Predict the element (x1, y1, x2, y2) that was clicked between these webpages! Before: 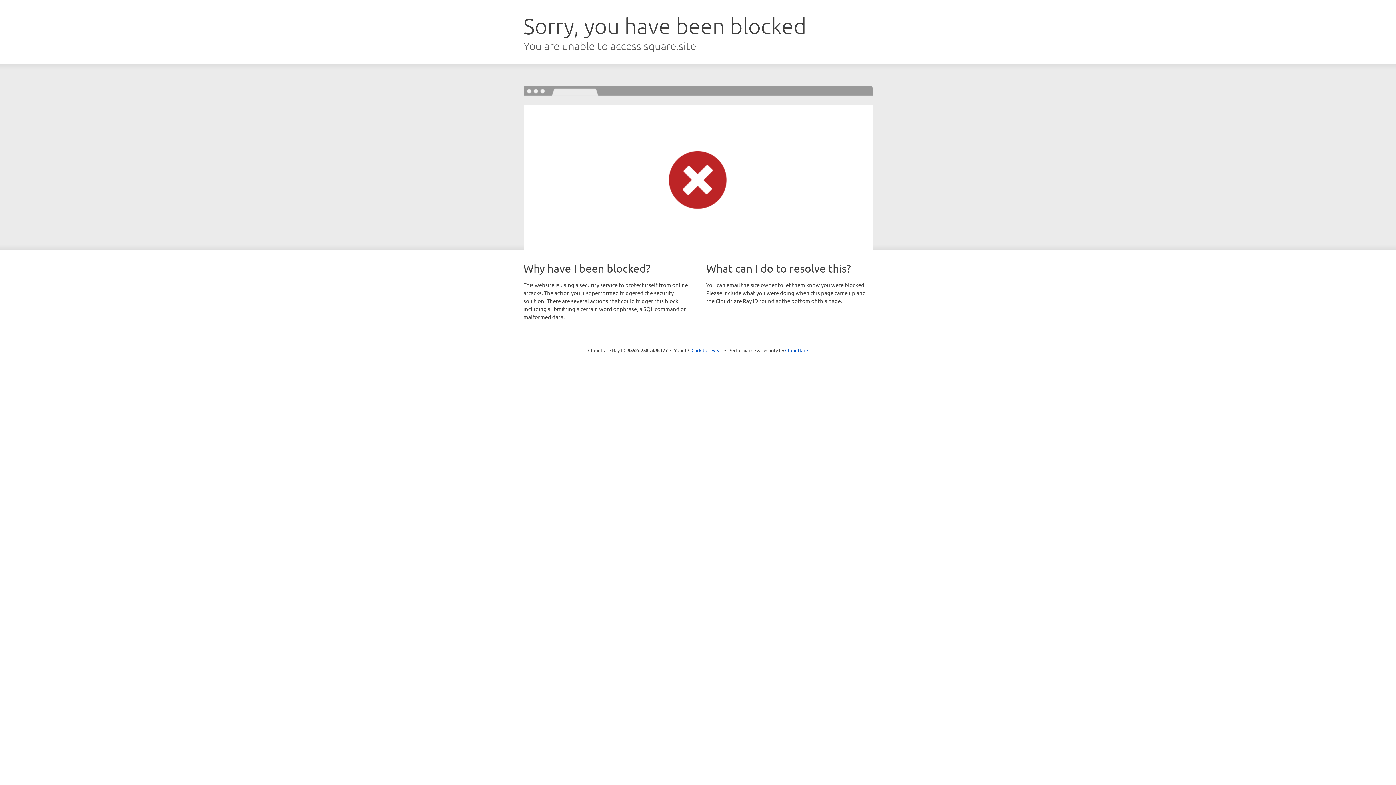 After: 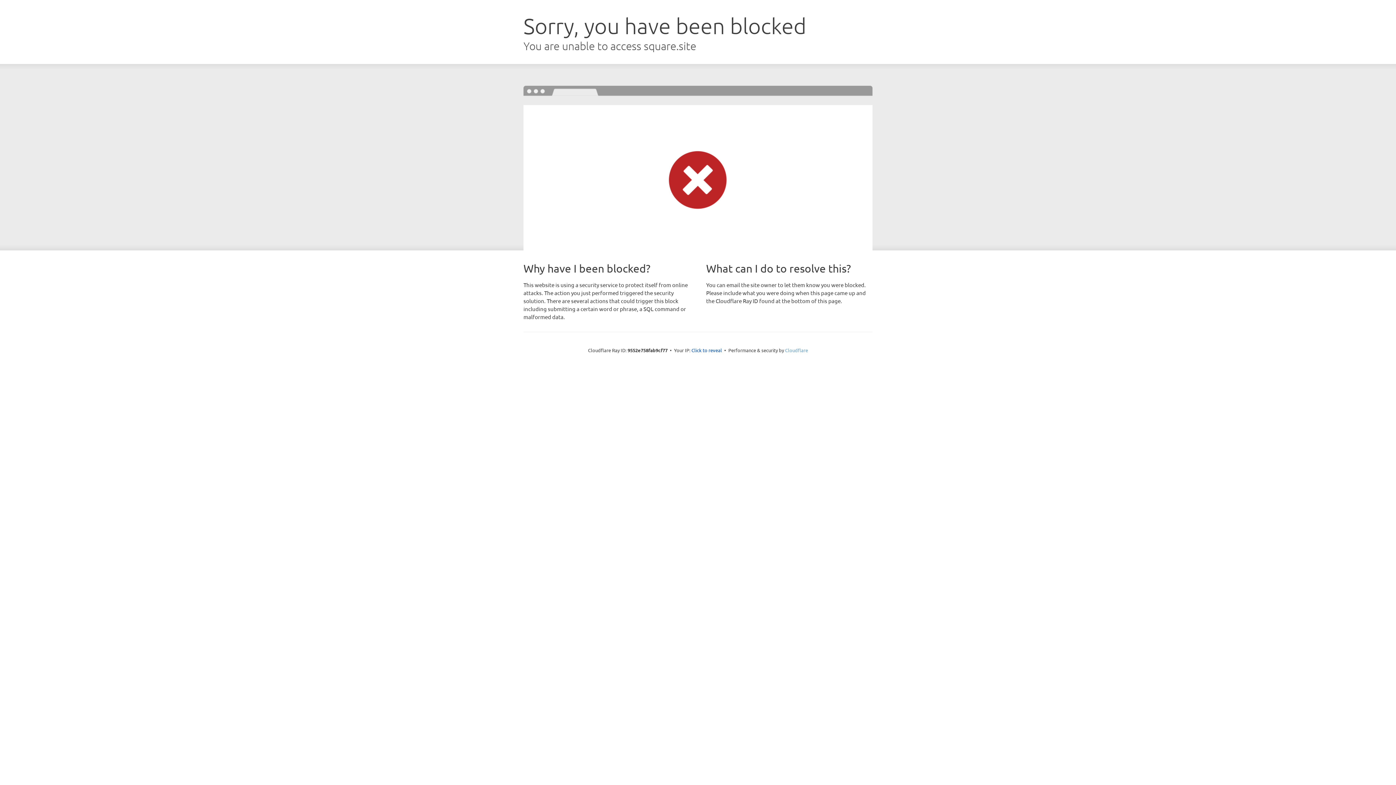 Action: label: Cloudflare bbox: (785, 347, 808, 353)